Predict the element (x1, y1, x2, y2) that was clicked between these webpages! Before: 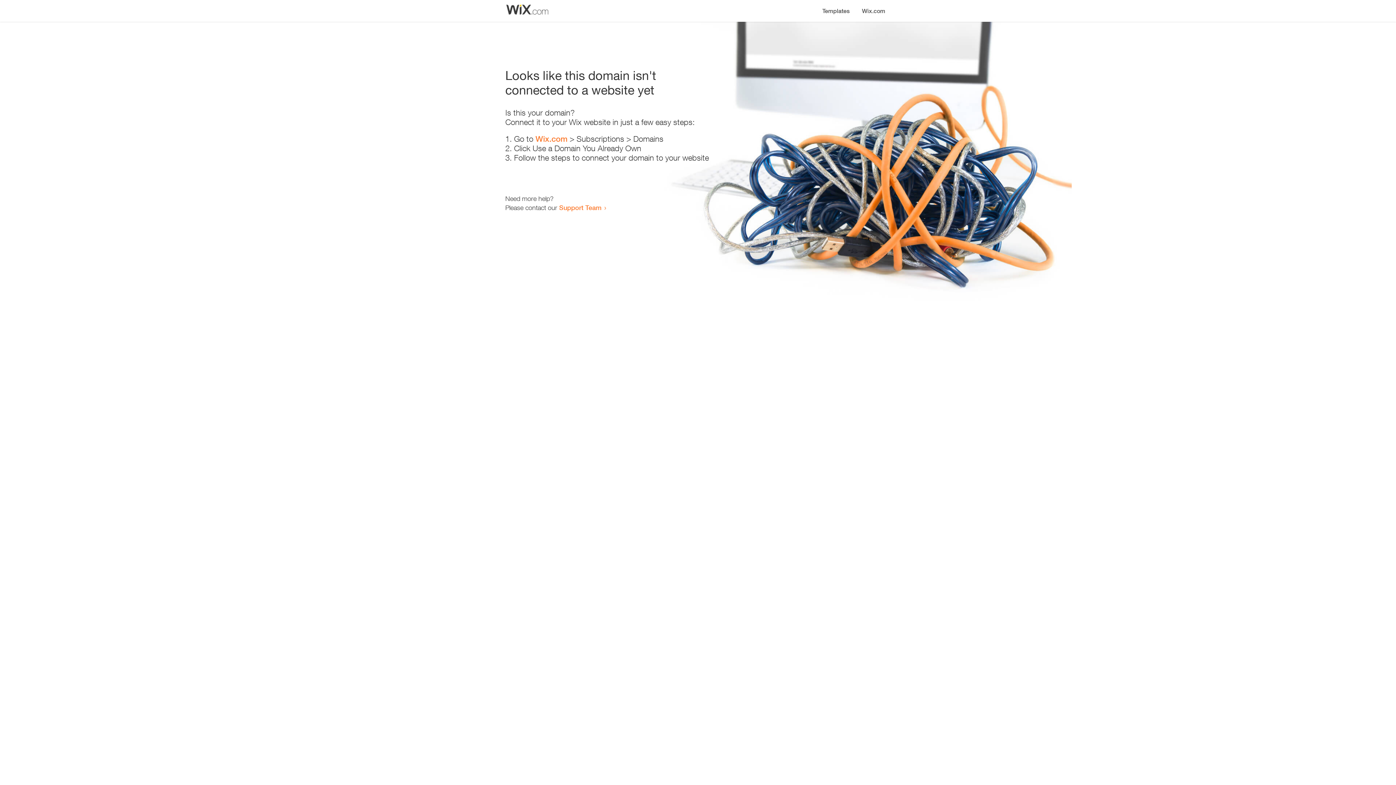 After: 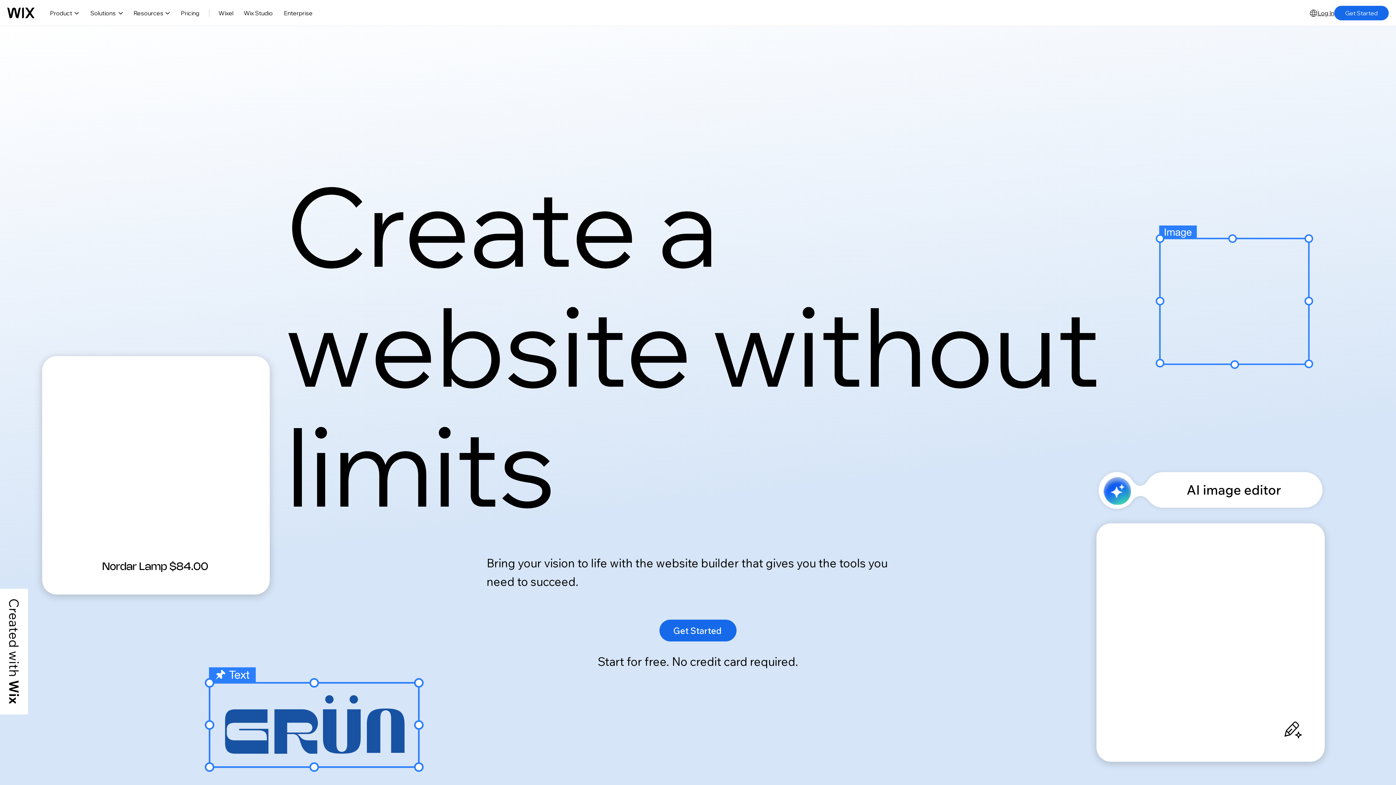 Action: label: Wix.com bbox: (535, 134, 567, 143)